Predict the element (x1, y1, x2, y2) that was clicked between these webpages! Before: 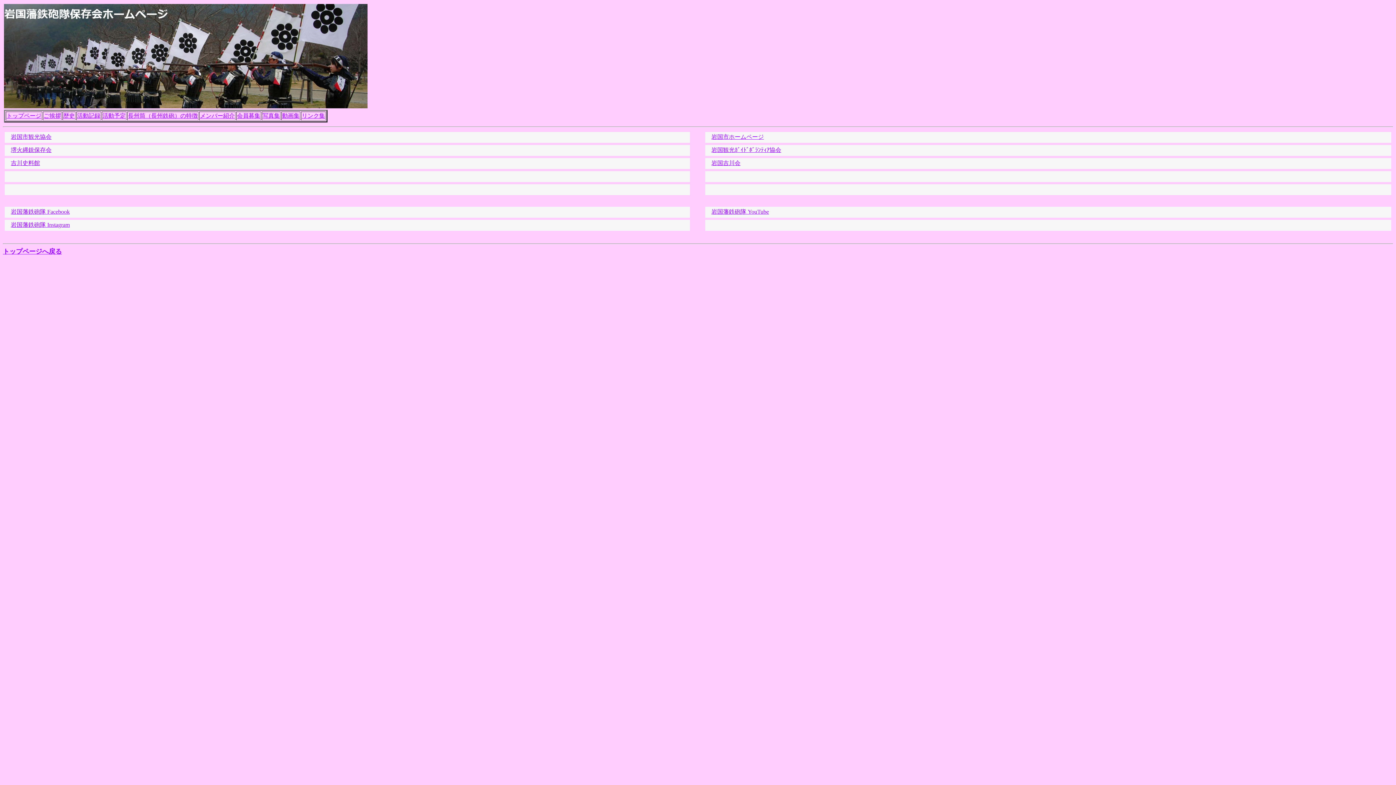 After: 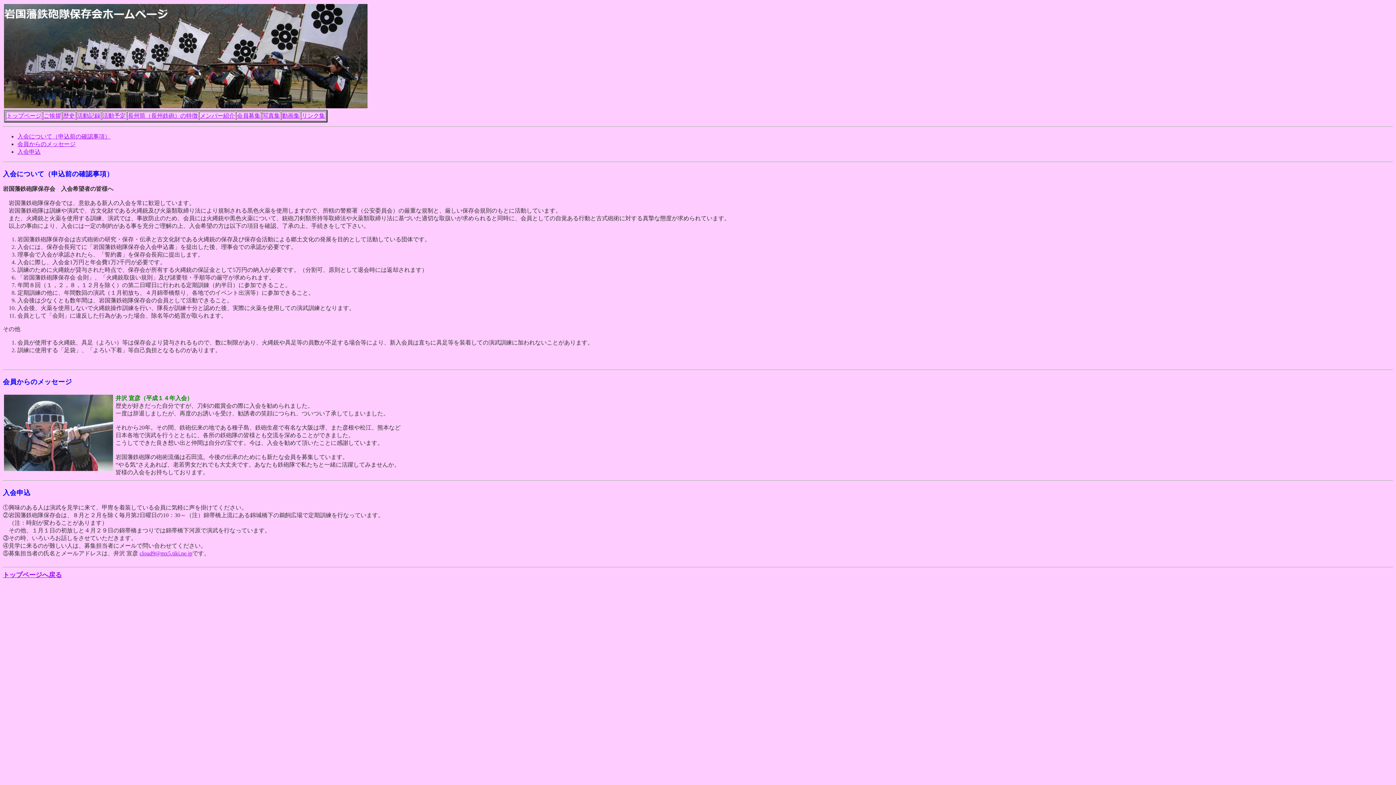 Action: label: 会員募集 bbox: (237, 112, 260, 118)